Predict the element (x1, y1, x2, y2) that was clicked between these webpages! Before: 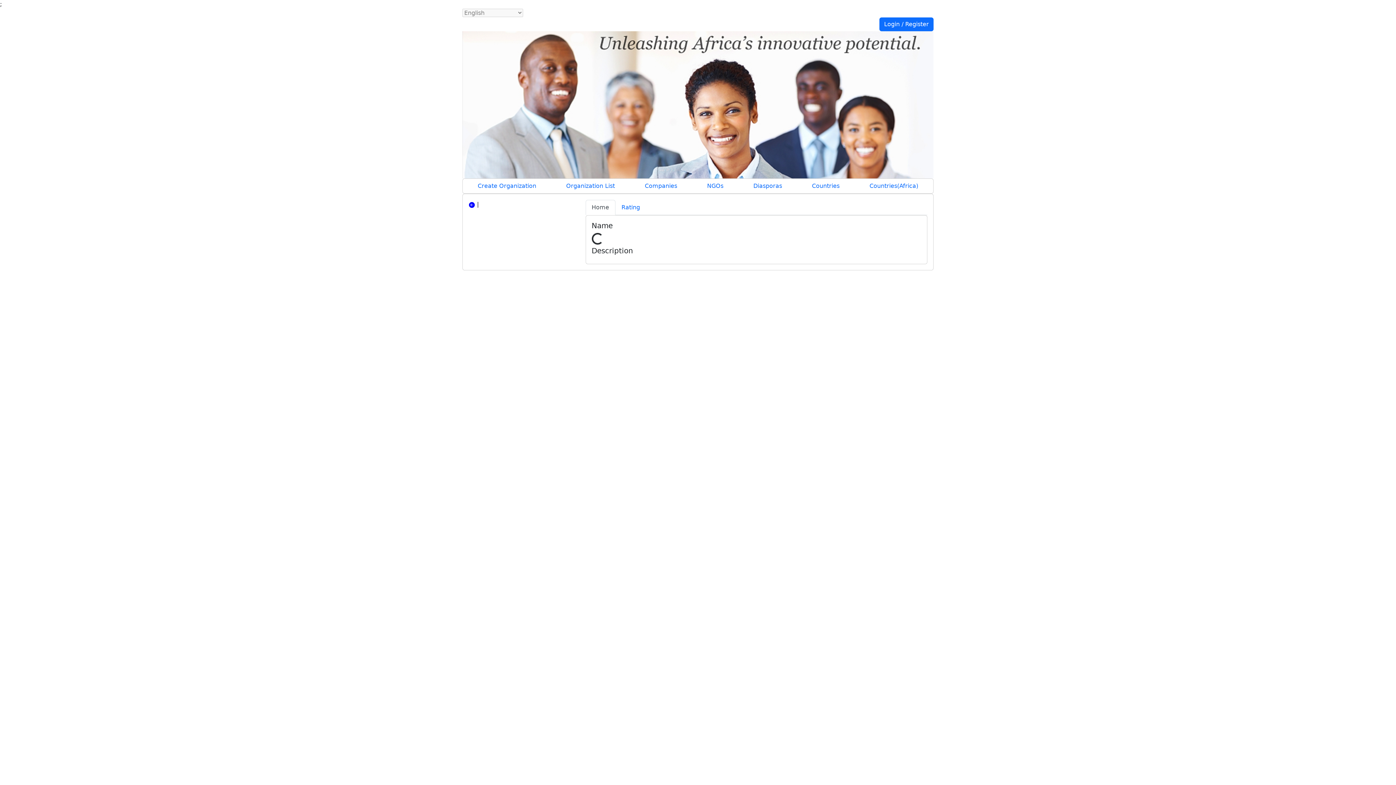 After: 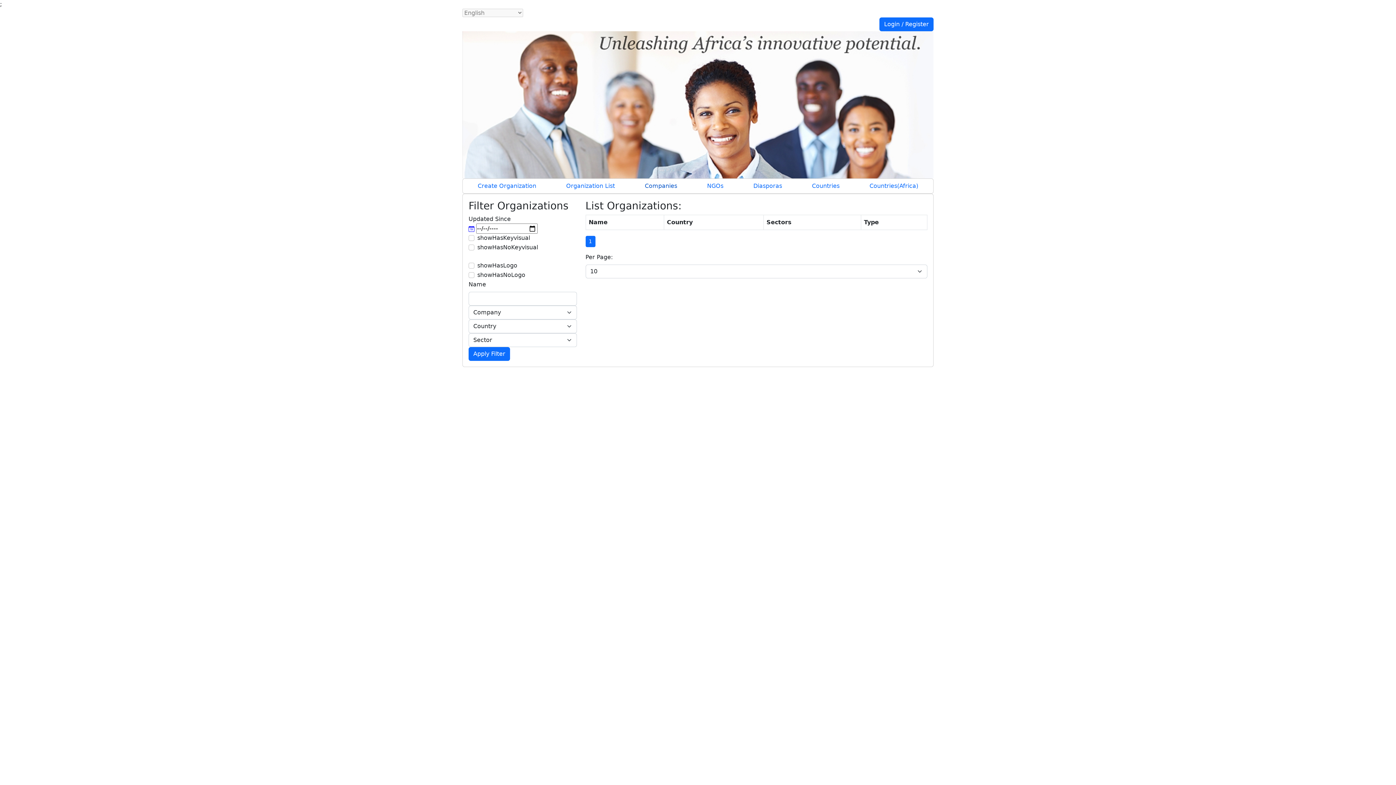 Action: bbox: (630, 178, 692, 193) label: Companies